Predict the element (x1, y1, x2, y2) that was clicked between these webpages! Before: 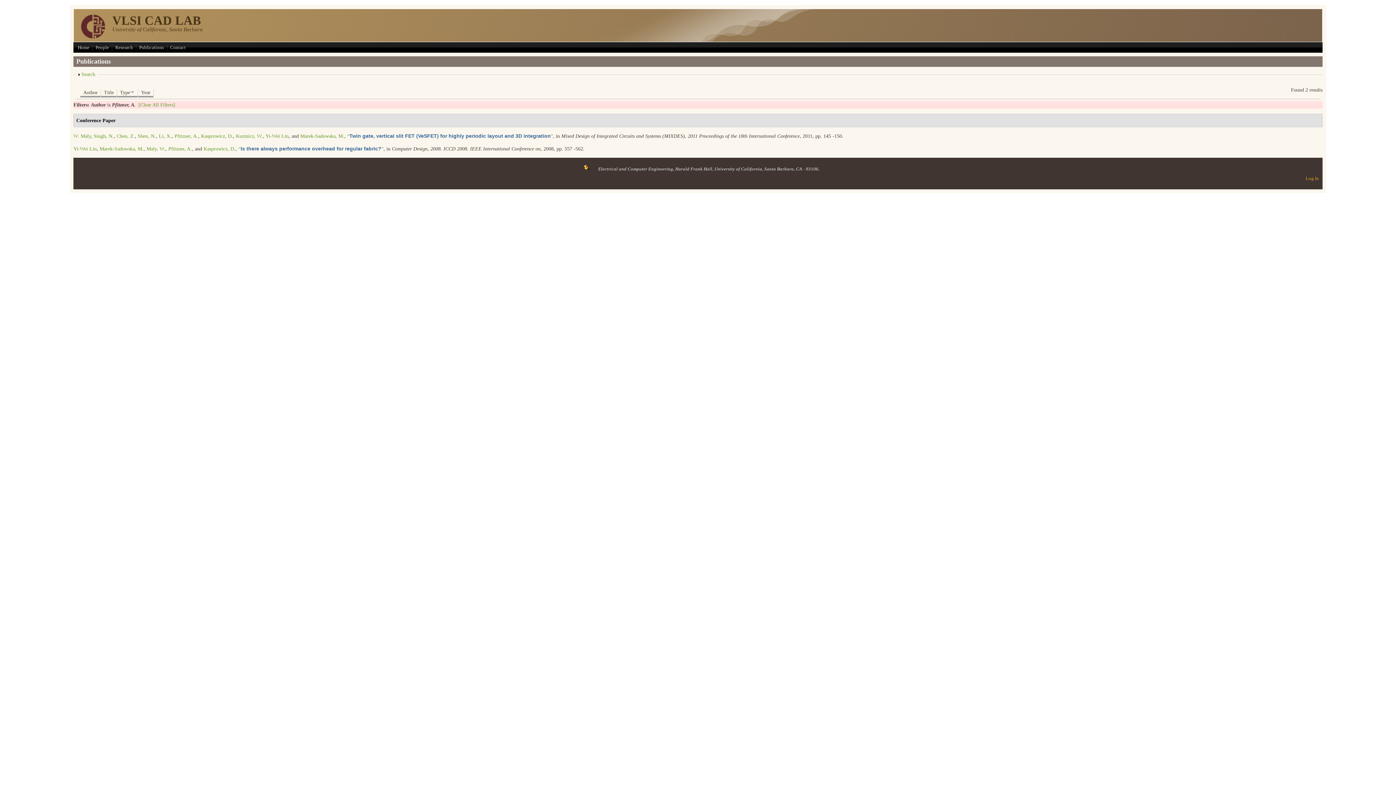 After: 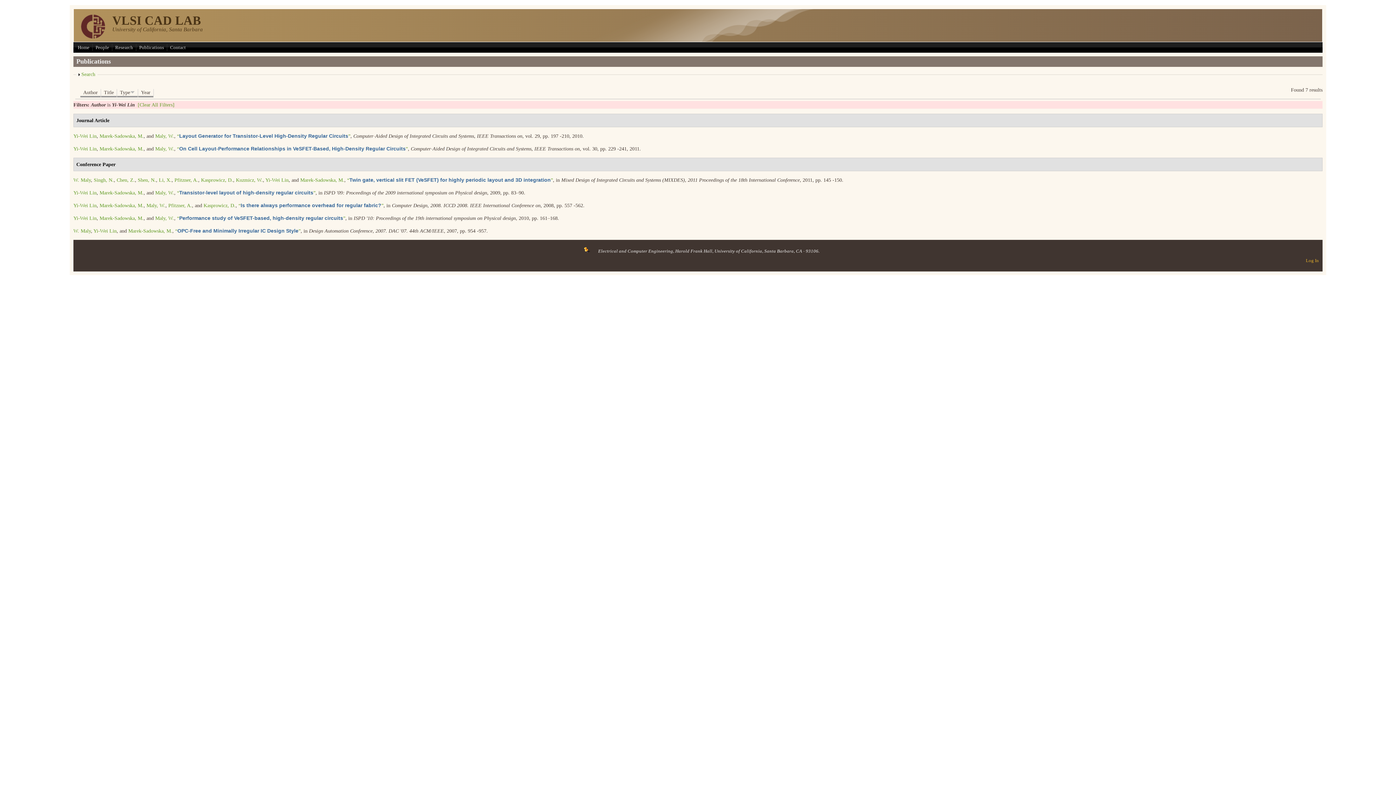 Action: bbox: (265, 133, 288, 138) label: Yi-Wei Lin